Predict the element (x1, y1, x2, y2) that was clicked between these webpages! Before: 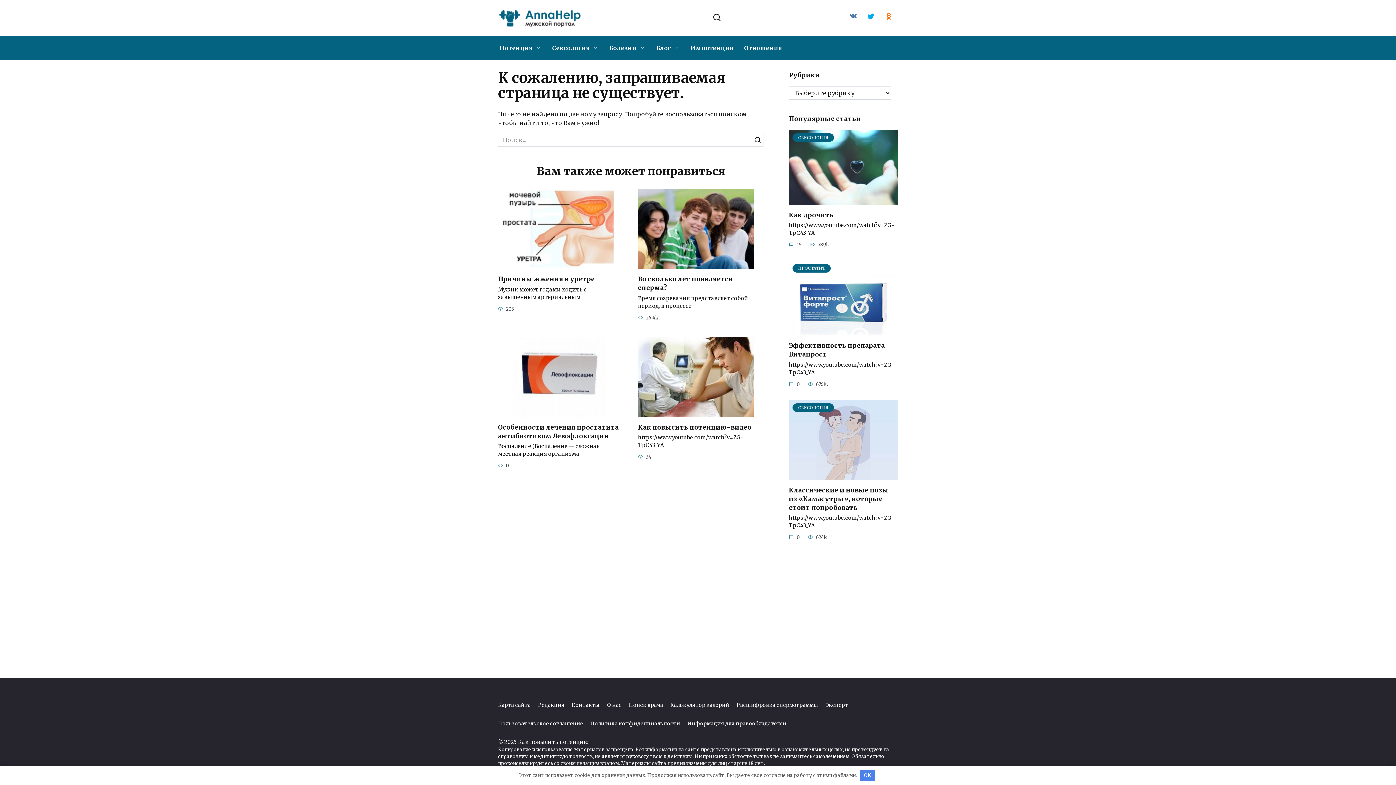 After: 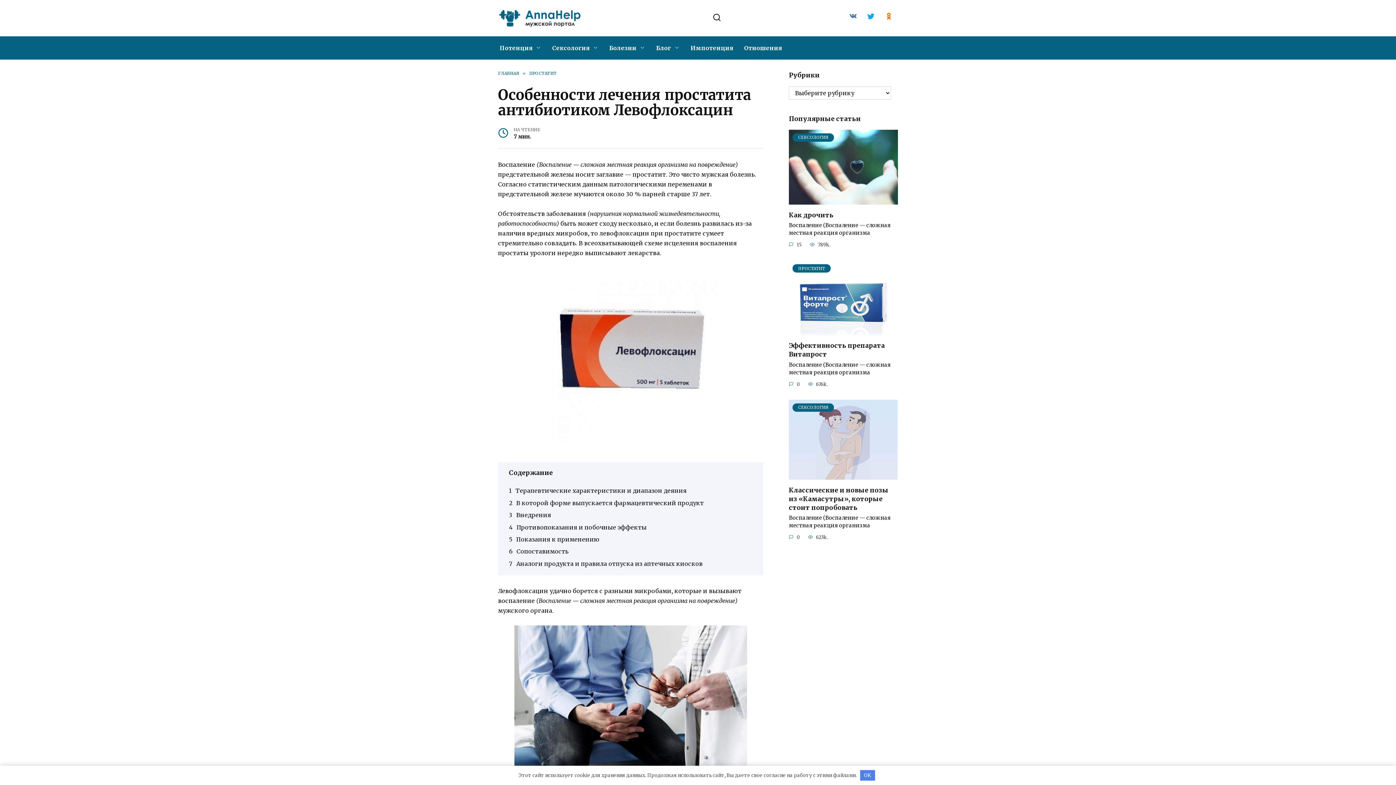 Action: bbox: (498, 409, 620, 416)